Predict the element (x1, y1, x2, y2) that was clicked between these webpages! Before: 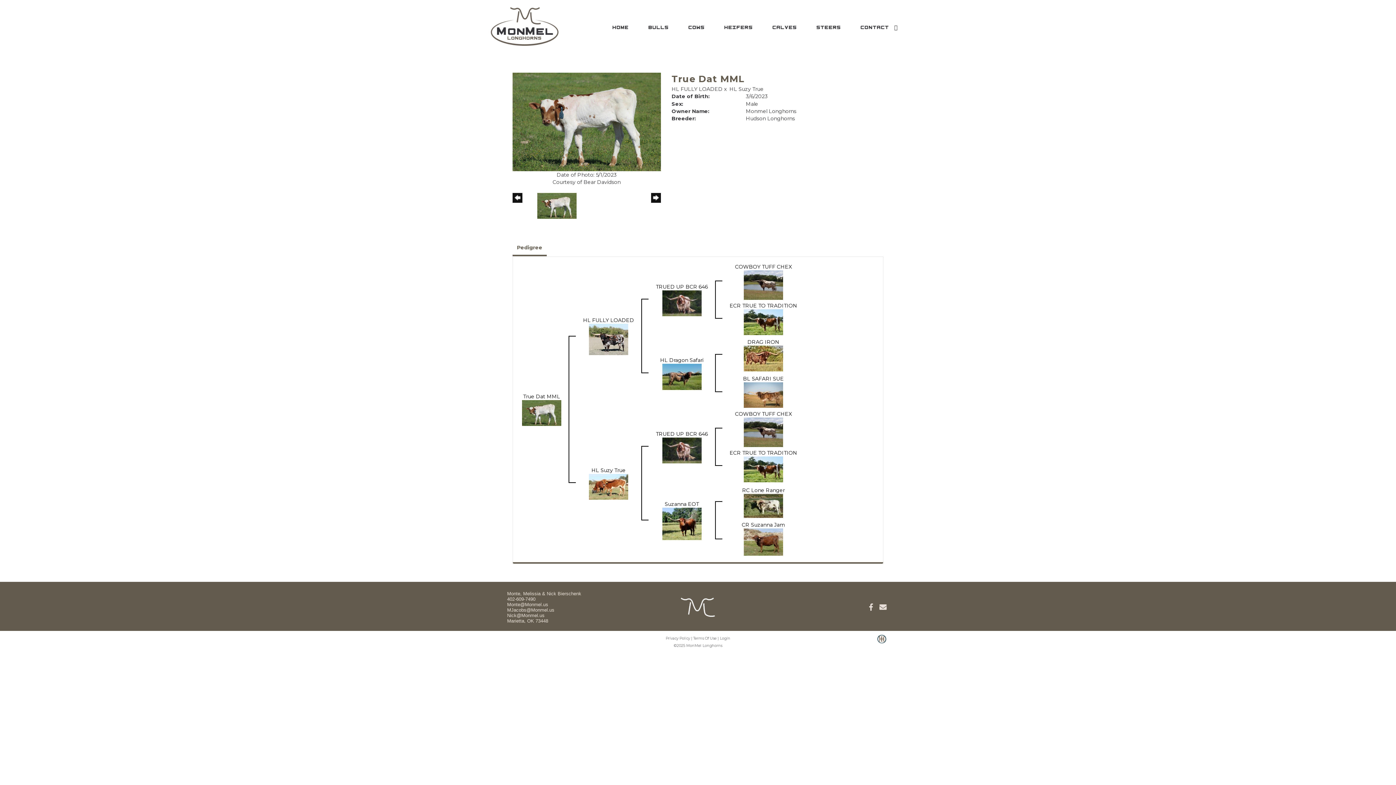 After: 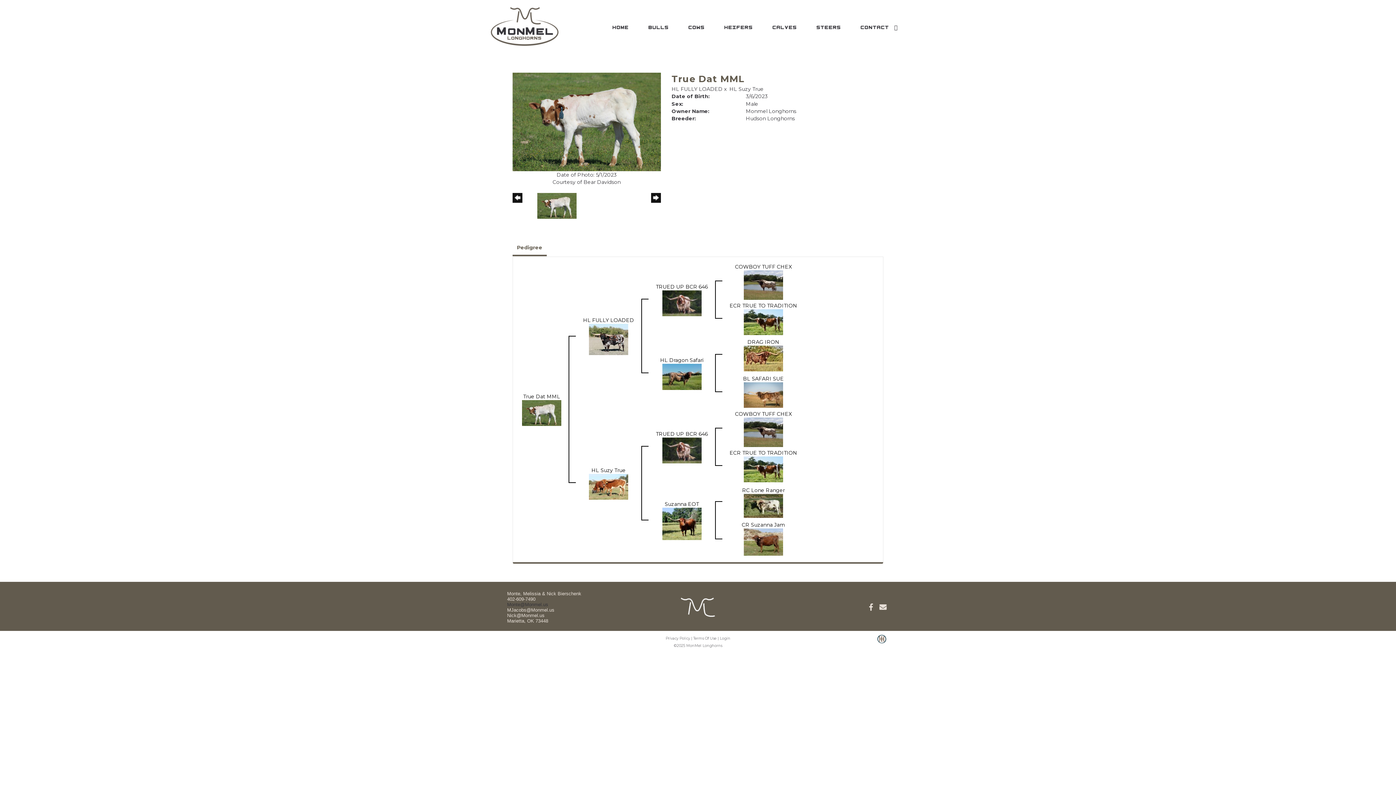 Action: bbox: (507, 602, 548, 607) label: Monte@Monmel.us